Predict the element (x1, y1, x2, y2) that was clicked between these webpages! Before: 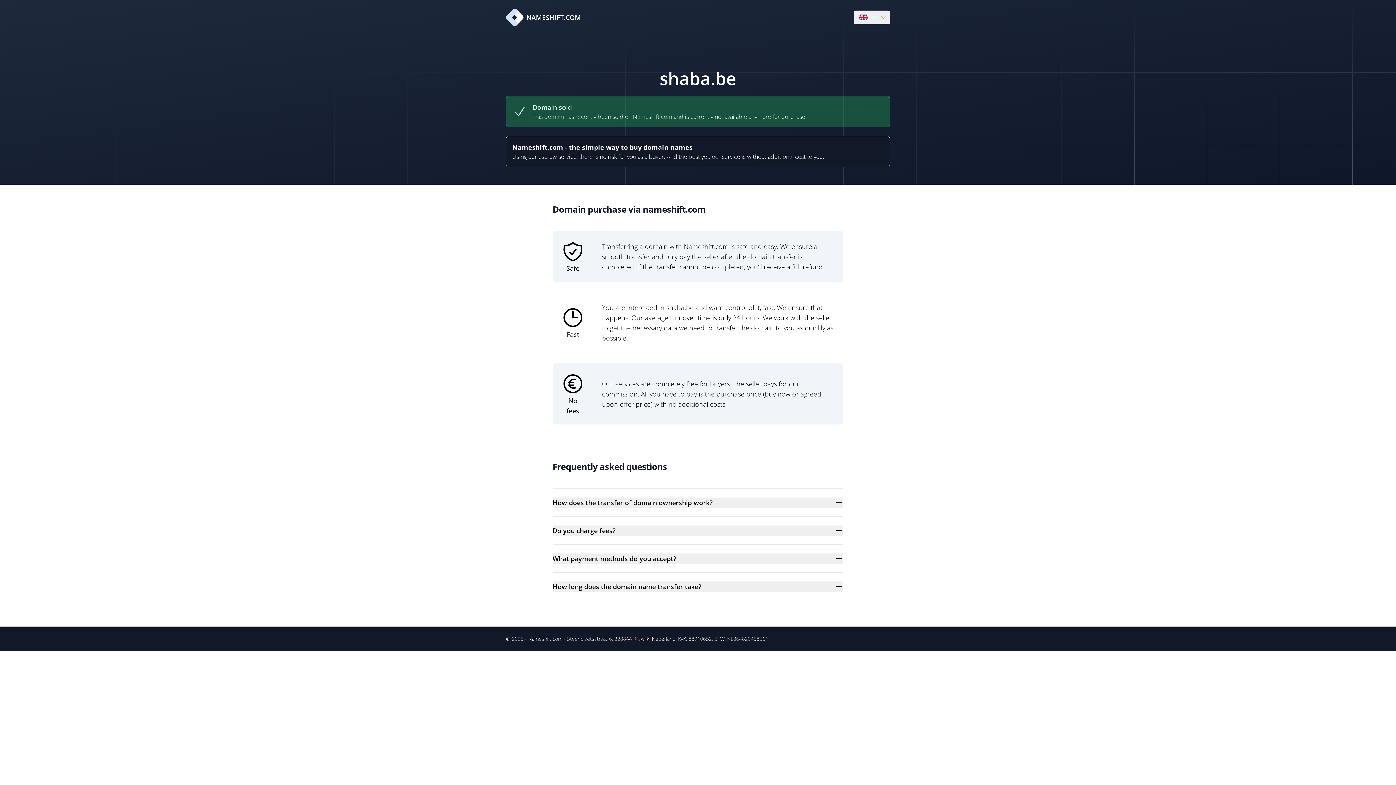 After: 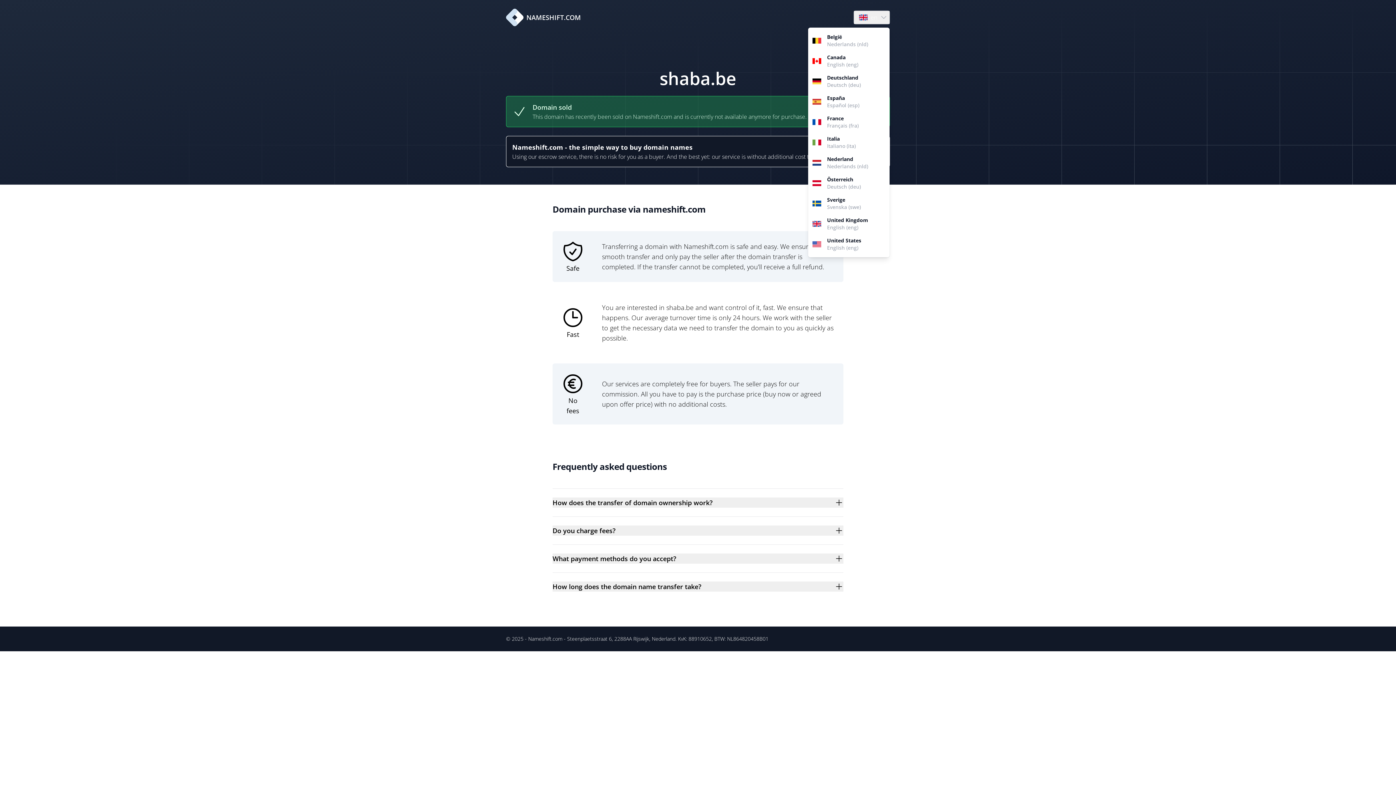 Action: bbox: (854, 10, 889, 24) label: Language